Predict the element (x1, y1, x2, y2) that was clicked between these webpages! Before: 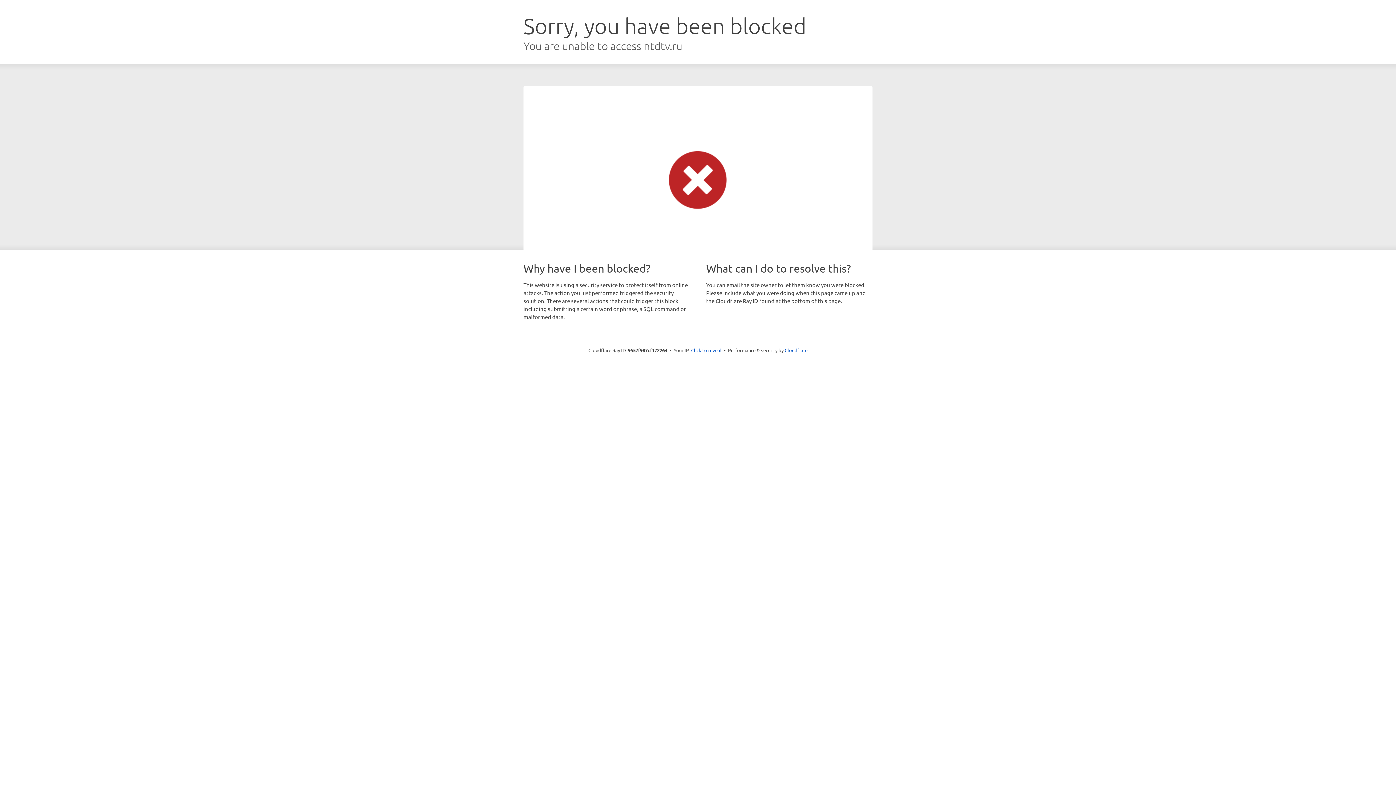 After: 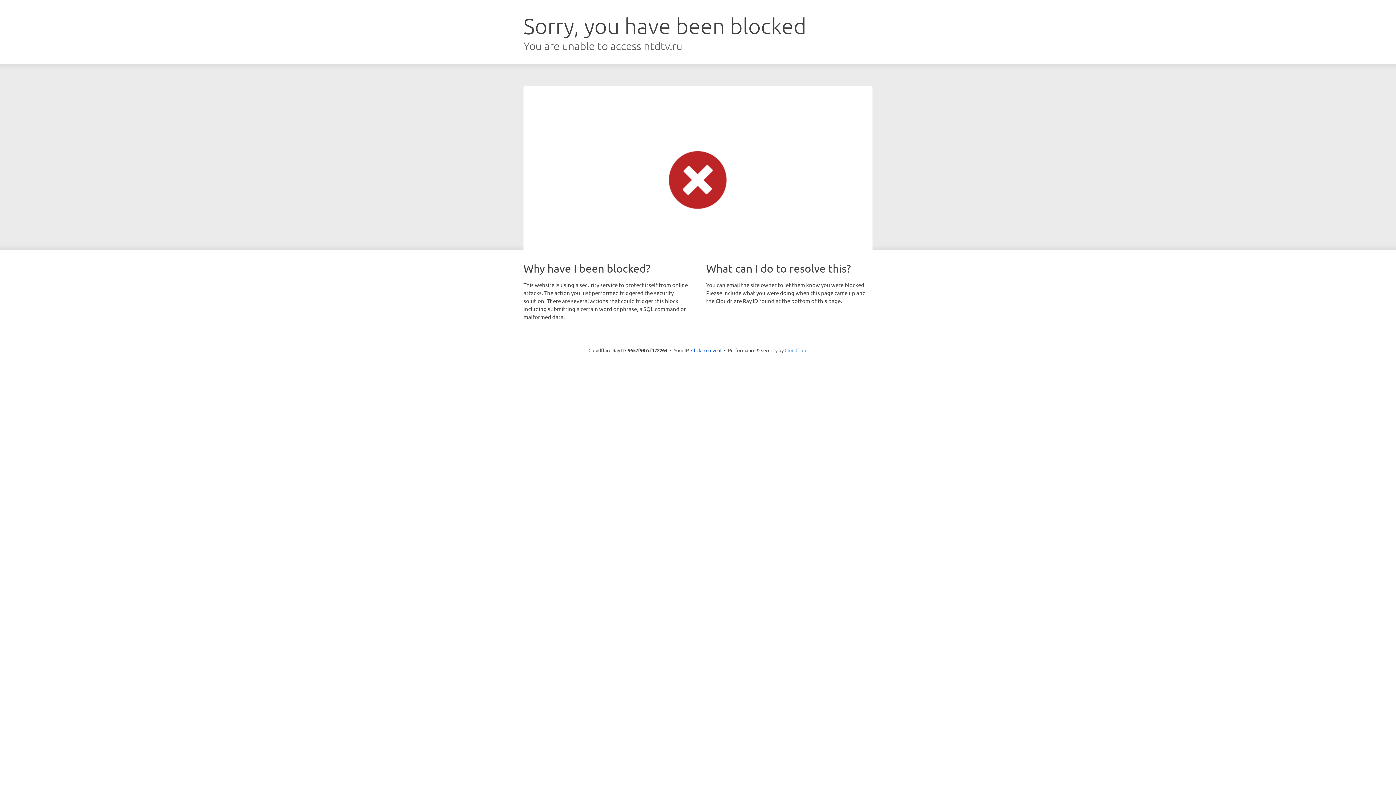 Action: label: Cloudflare bbox: (784, 347, 807, 353)